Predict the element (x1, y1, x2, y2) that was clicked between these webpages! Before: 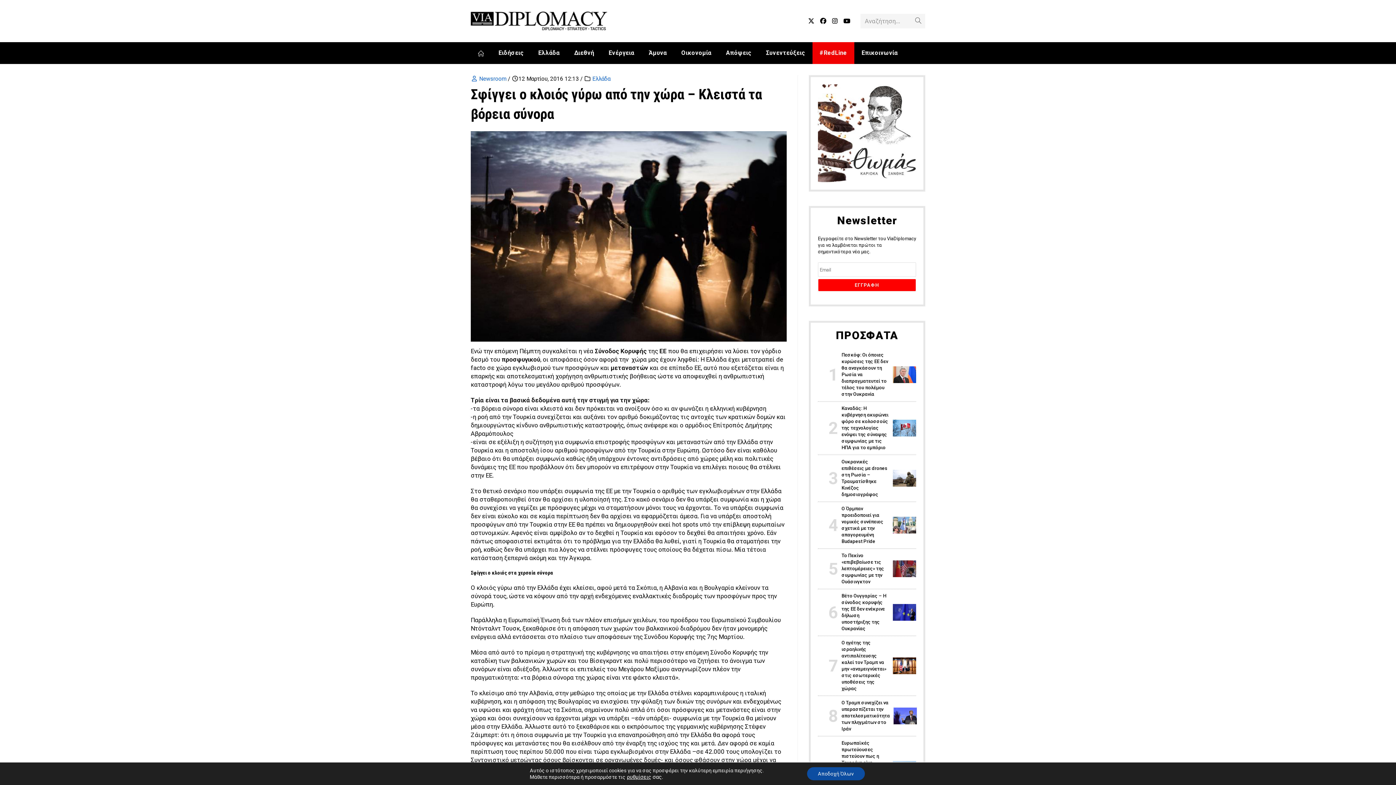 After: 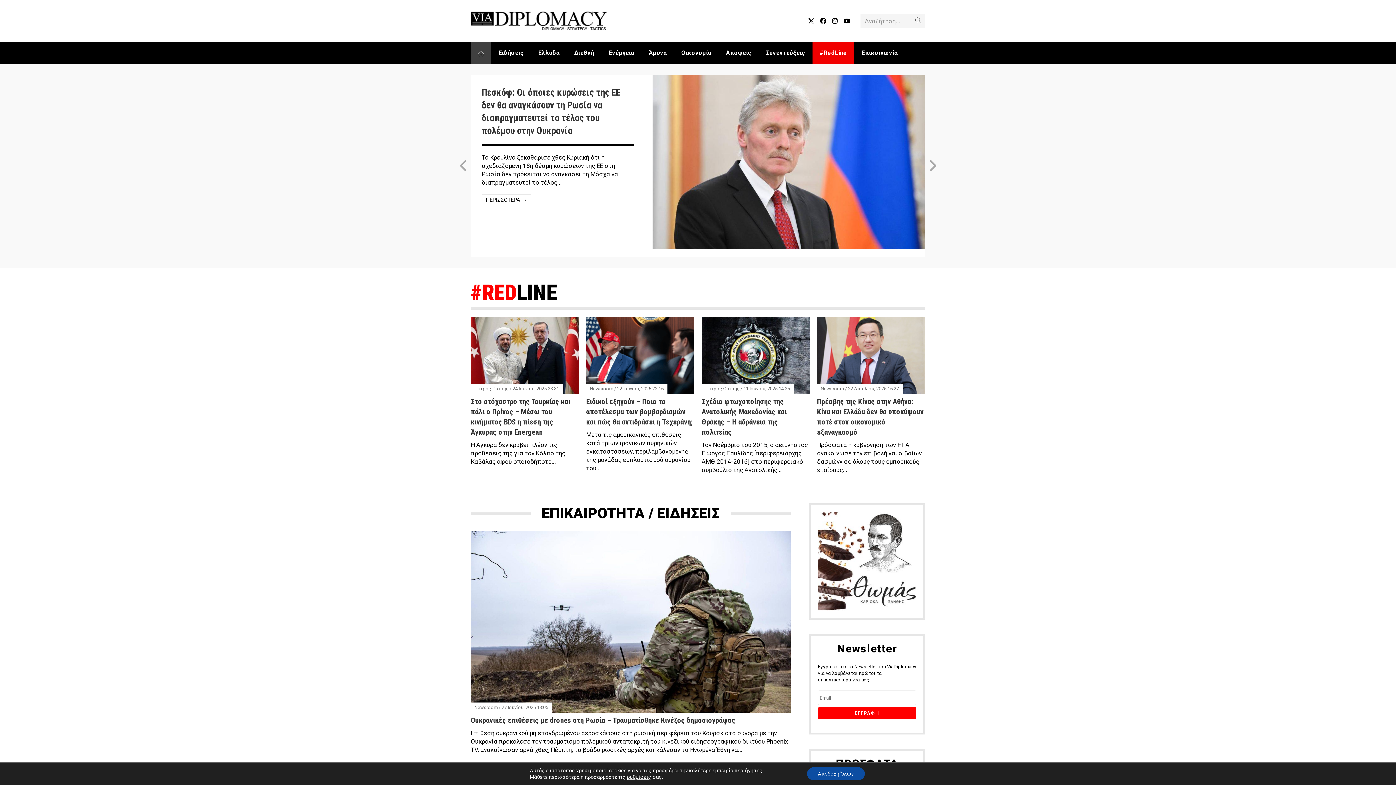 Action: bbox: (470, 16, 607, 24)